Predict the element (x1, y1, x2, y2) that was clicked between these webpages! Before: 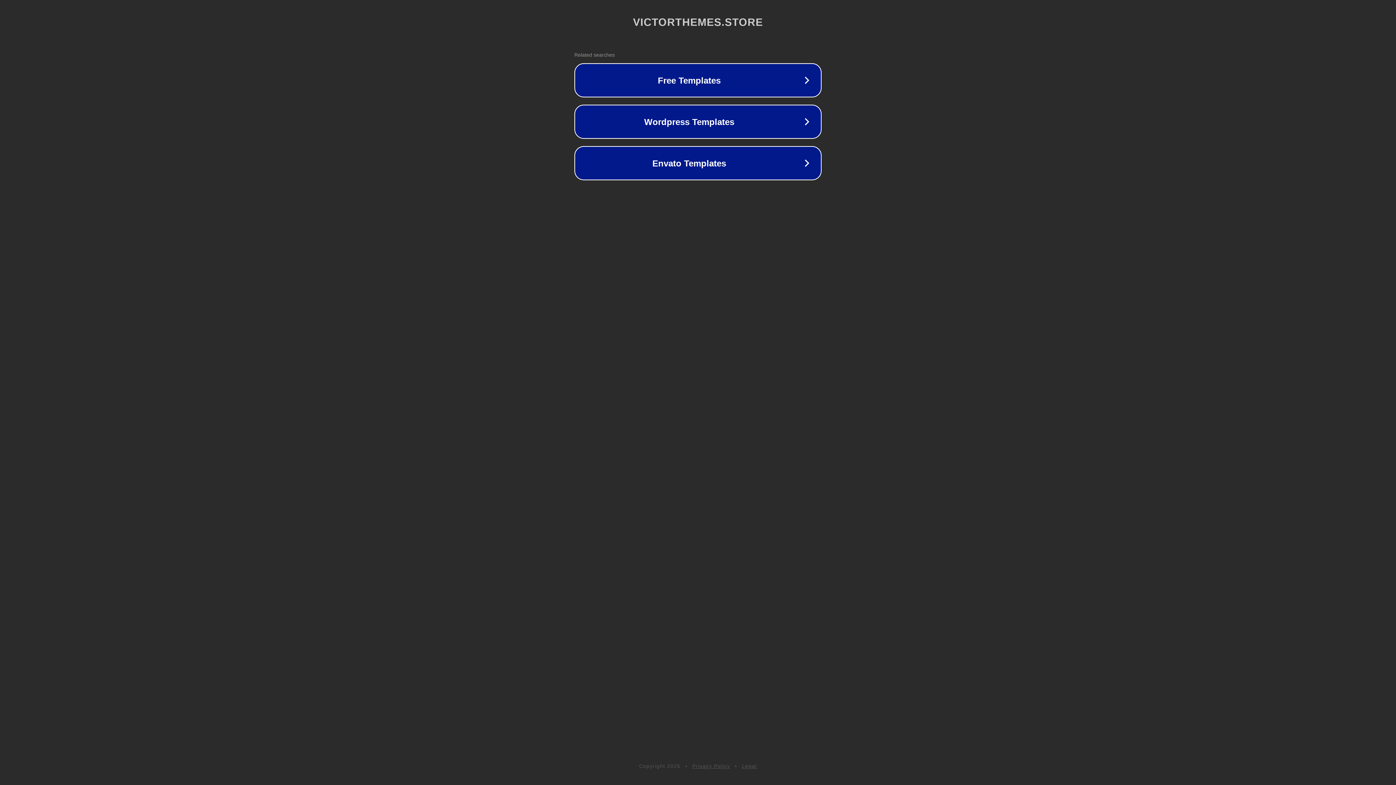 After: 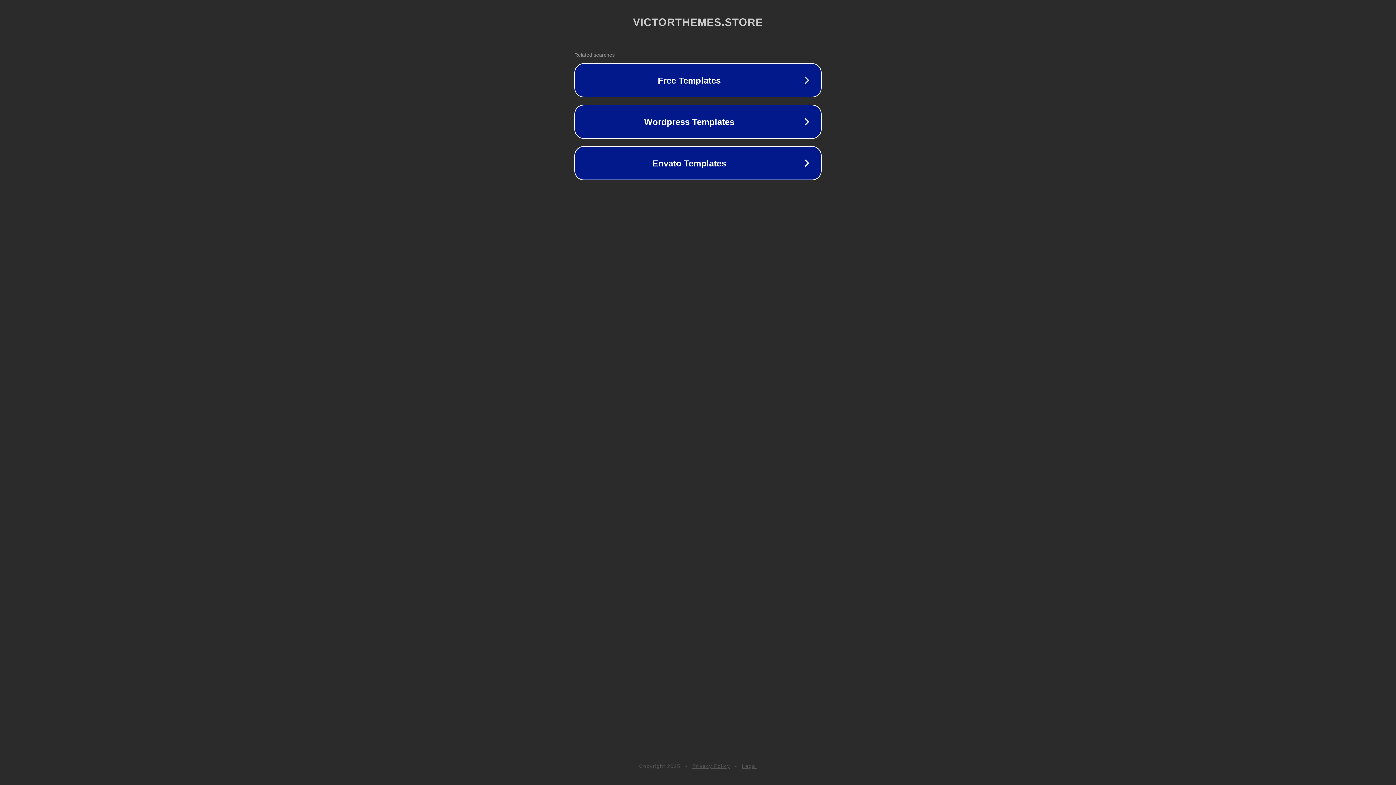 Action: bbox: (692, 763, 730, 769) label: Privacy Policy